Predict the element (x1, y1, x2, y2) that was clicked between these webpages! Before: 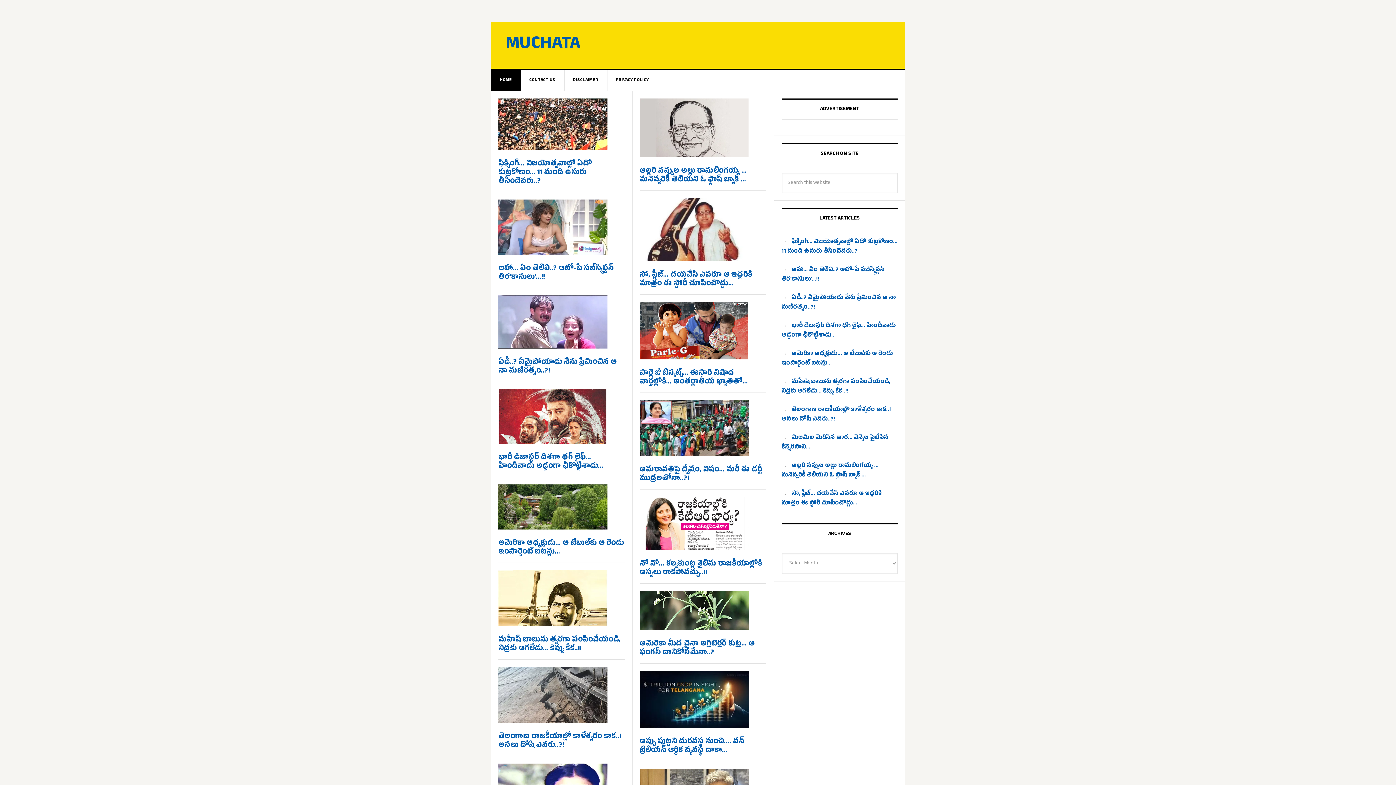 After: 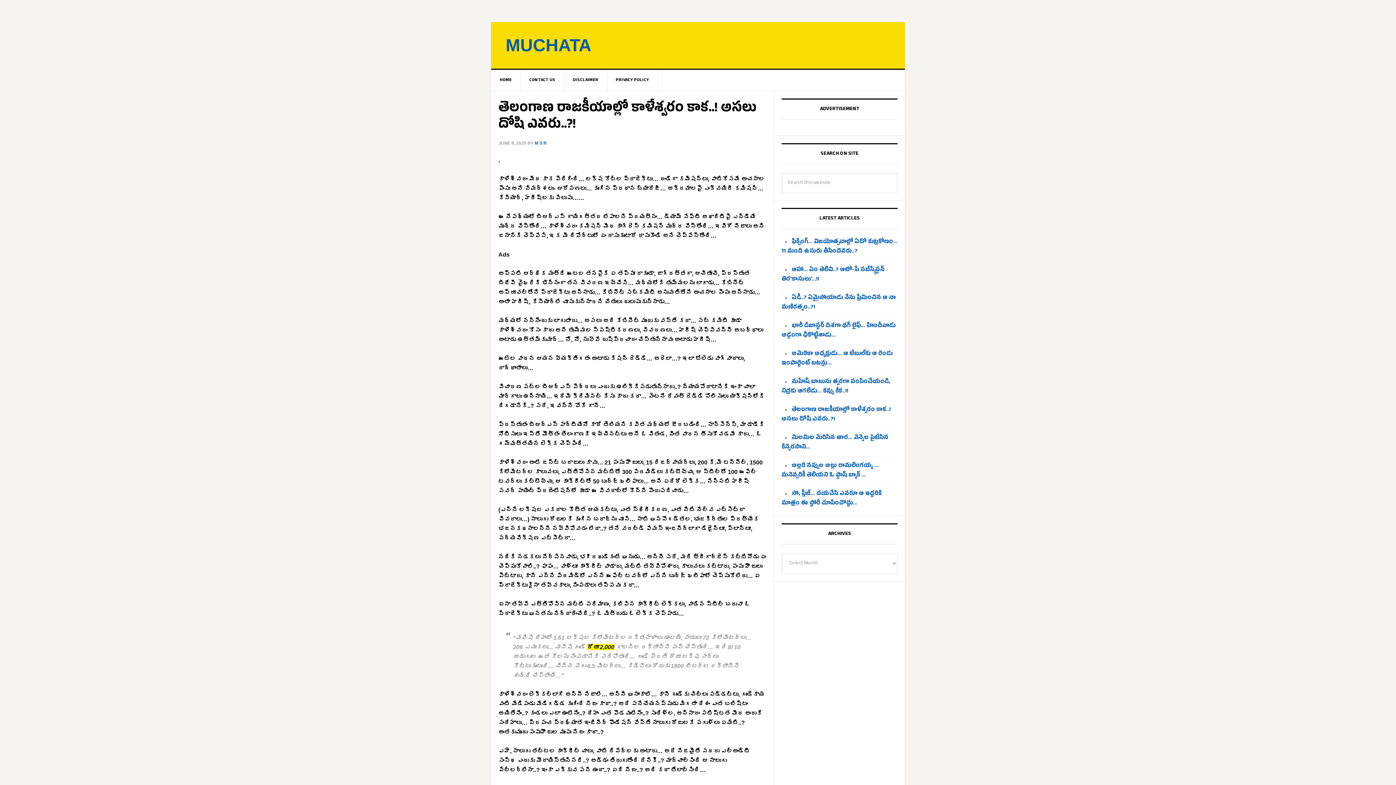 Action: label: తెలంగాణ రాజకీయాల్లో కాళేశ్వరం కాక..! అసలు దోషి ఎవరు..?! bbox: (498, 732, 621, 751)